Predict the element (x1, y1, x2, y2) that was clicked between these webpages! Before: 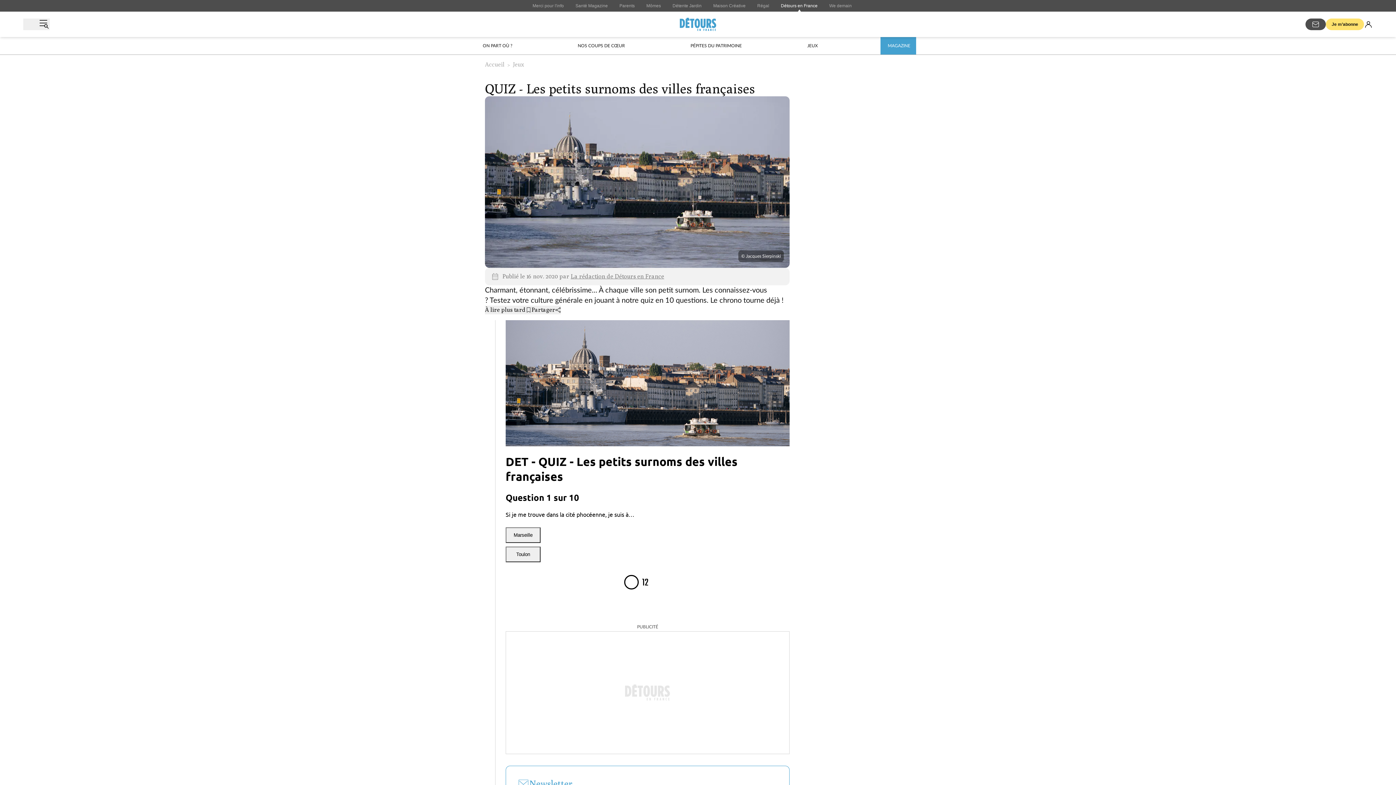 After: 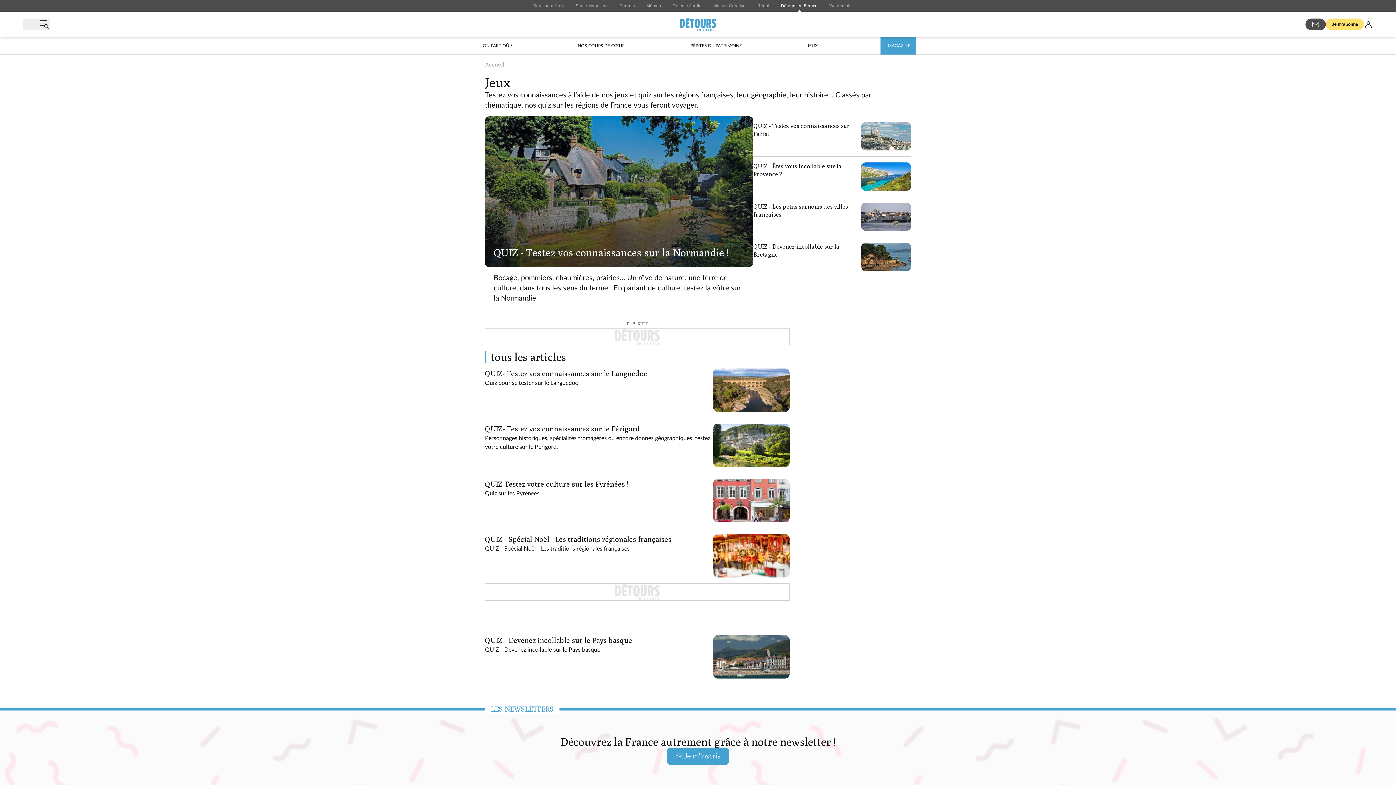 Action: bbox: (804, 37, 821, 54) label: JEUX